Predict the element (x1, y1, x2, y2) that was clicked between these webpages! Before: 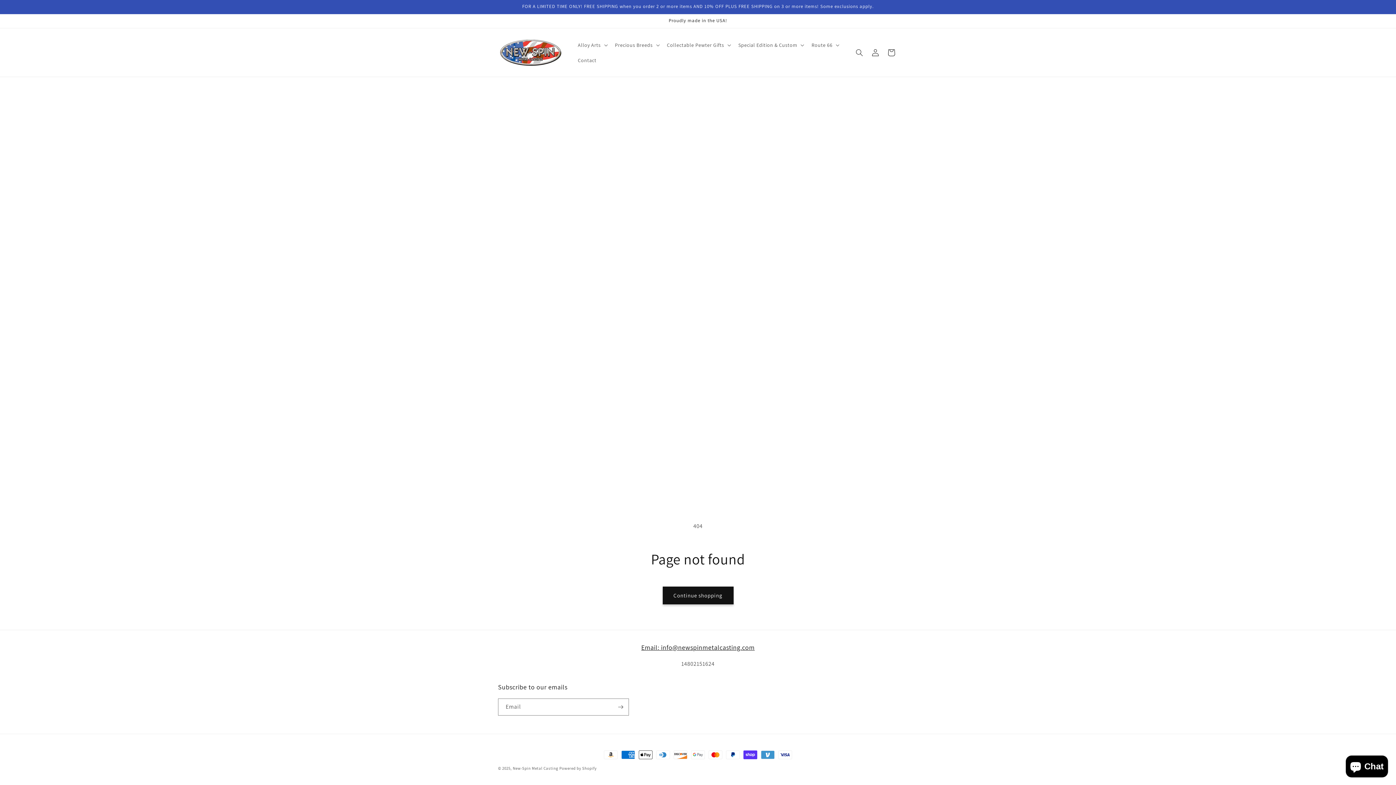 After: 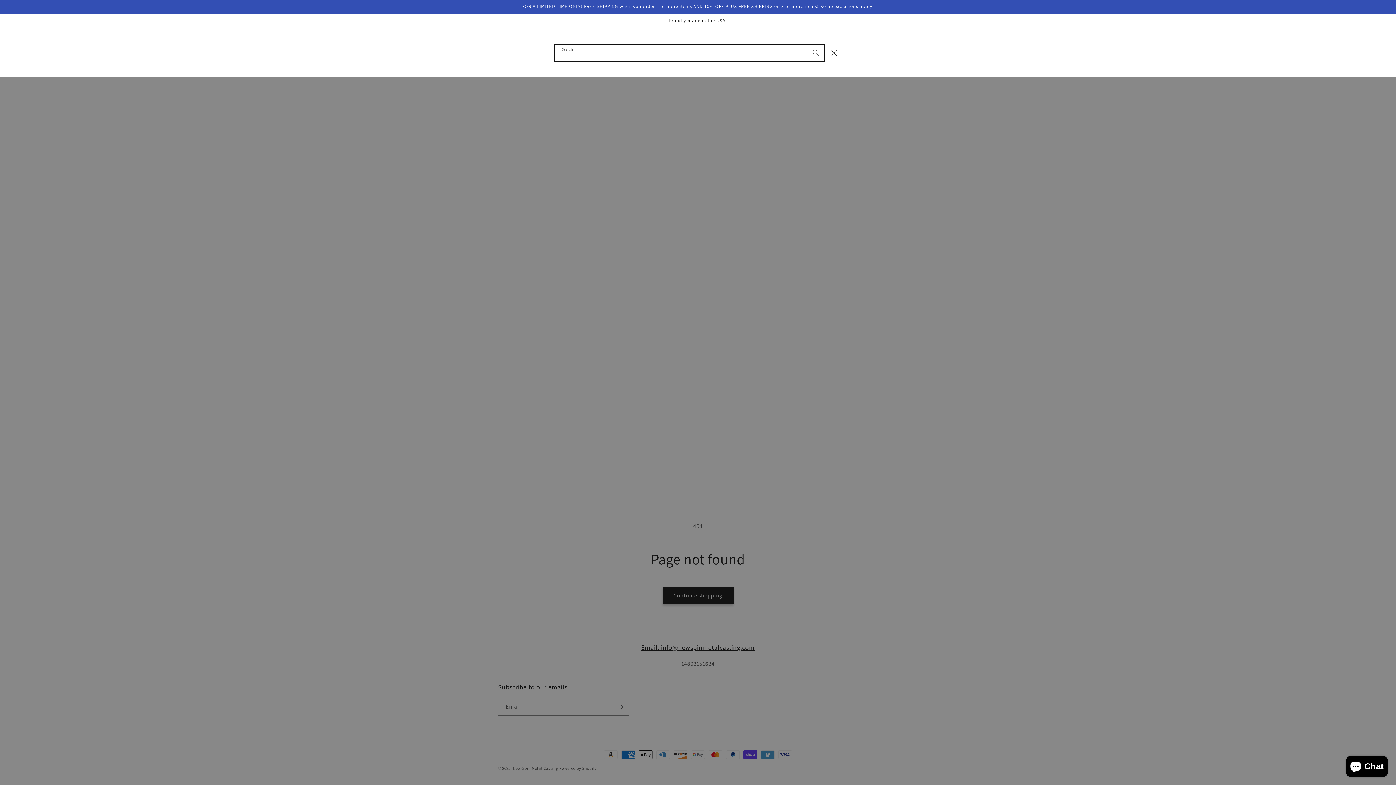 Action: label: Search bbox: (851, 44, 867, 60)